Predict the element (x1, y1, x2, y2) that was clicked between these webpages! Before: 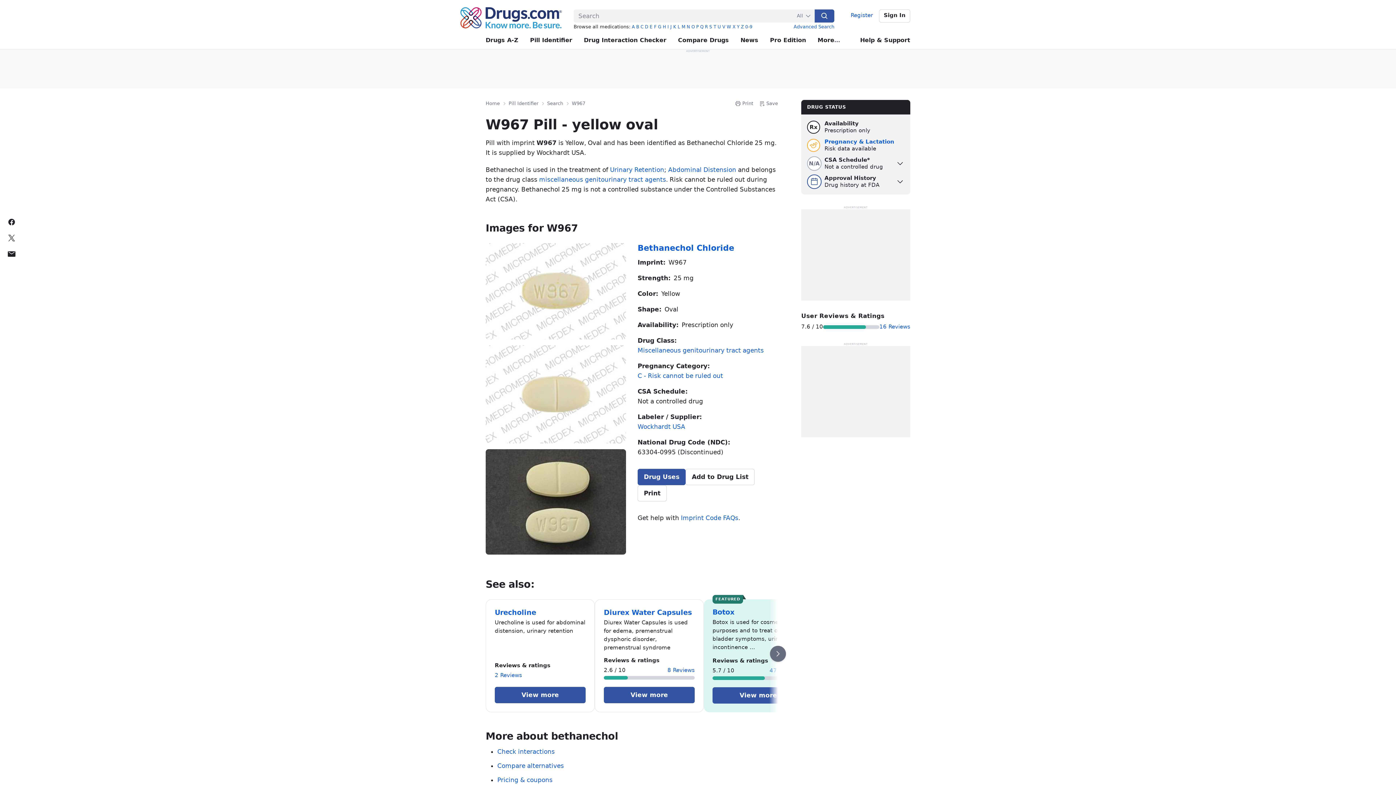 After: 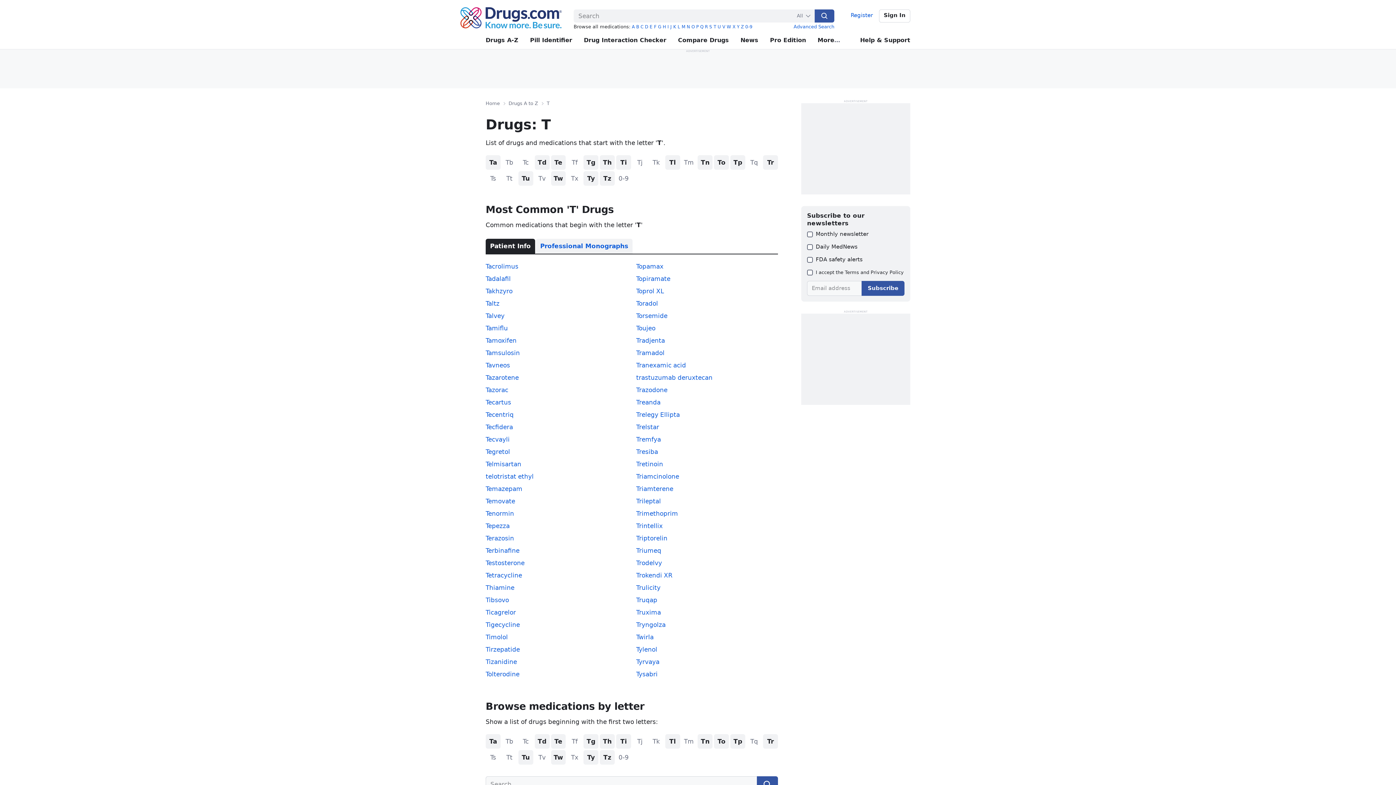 Action: bbox: (713, 24, 716, 29) label: T